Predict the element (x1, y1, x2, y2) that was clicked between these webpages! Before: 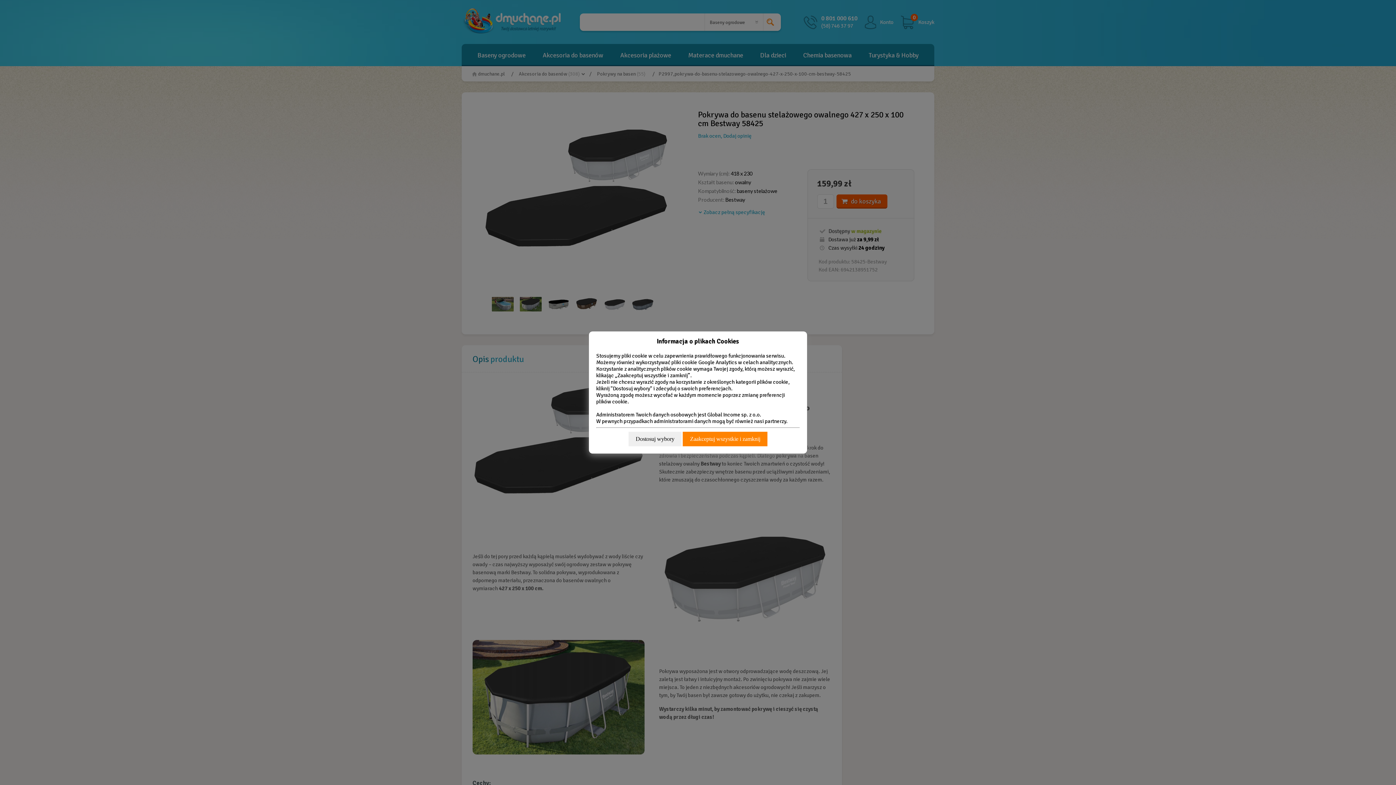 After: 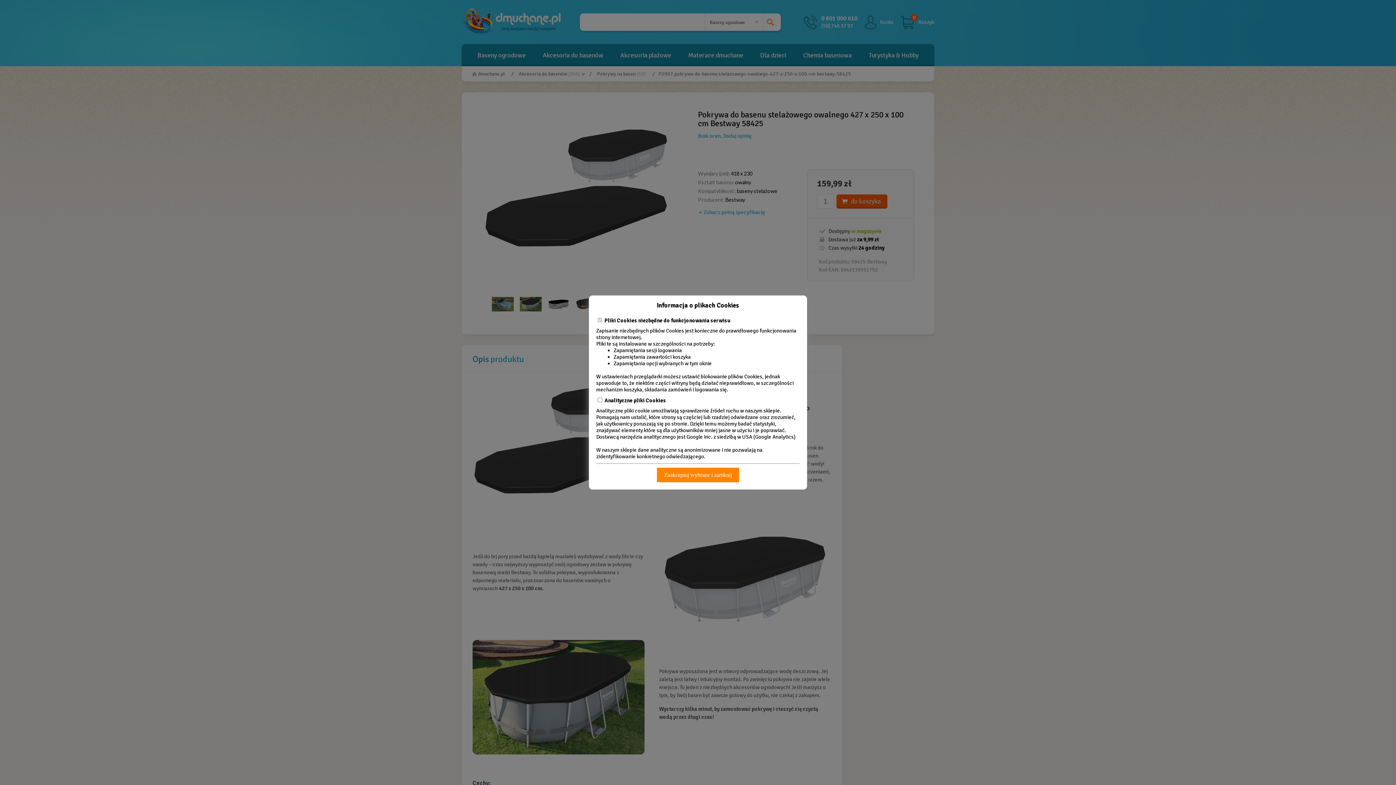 Action: bbox: (628, 431, 681, 446) label: Dostosuj wybory